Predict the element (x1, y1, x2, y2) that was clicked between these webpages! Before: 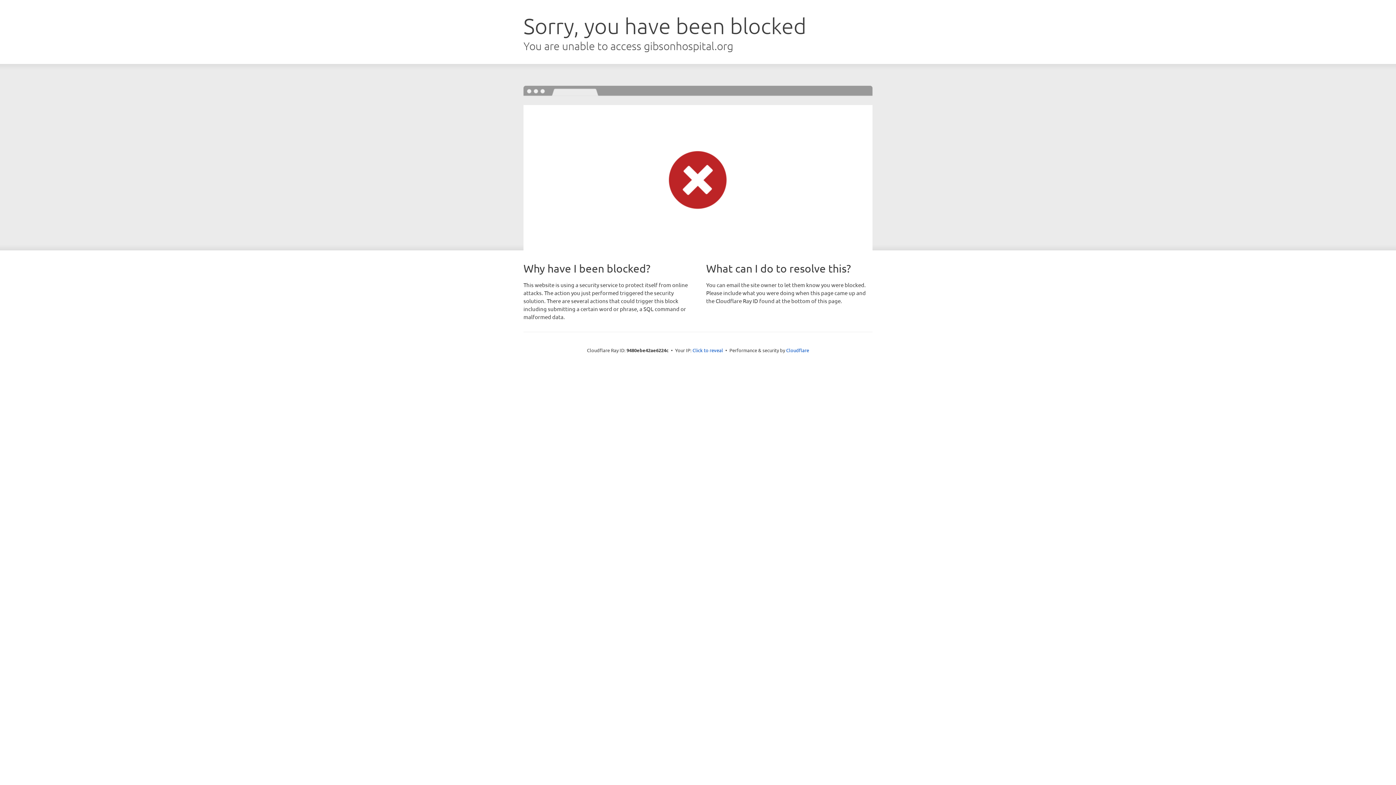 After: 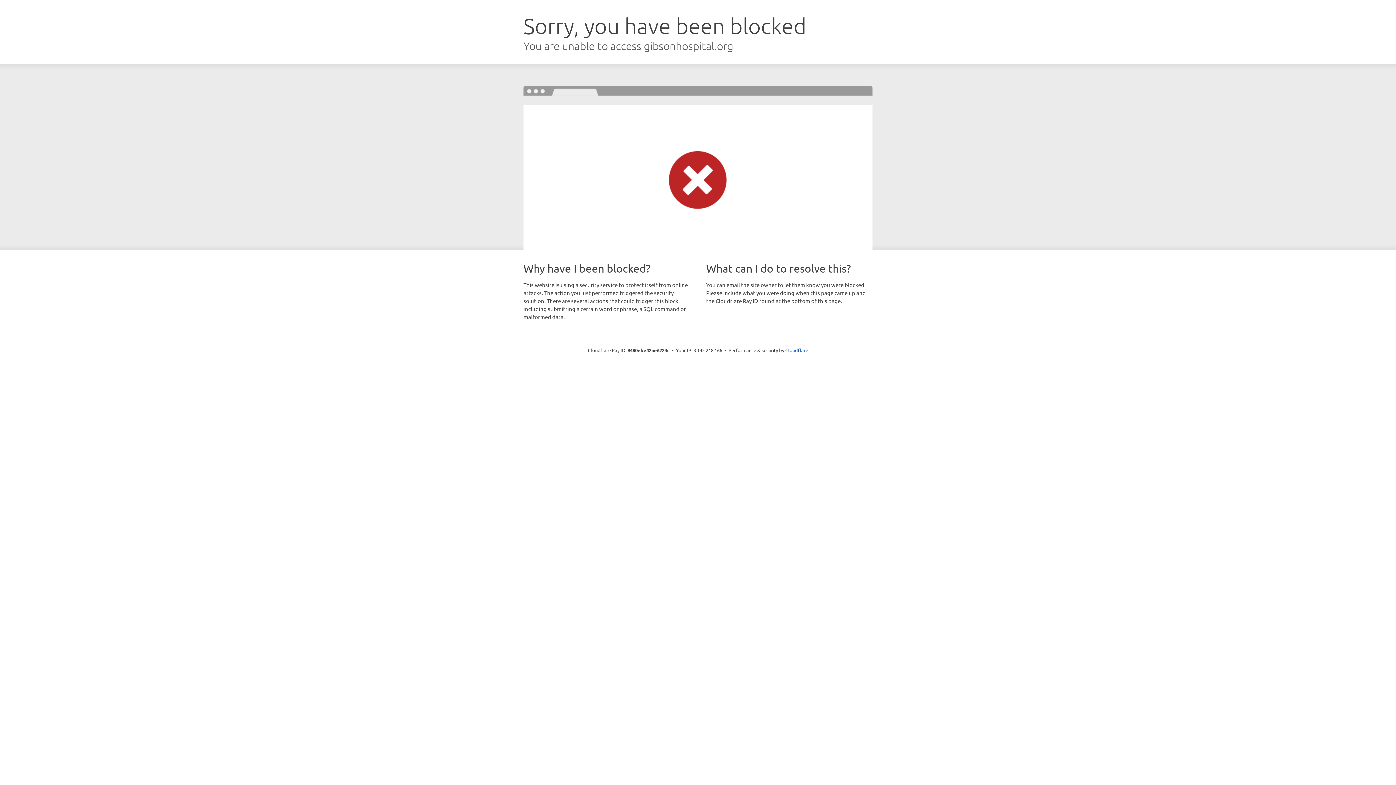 Action: bbox: (692, 346, 723, 353) label: Click to reveal